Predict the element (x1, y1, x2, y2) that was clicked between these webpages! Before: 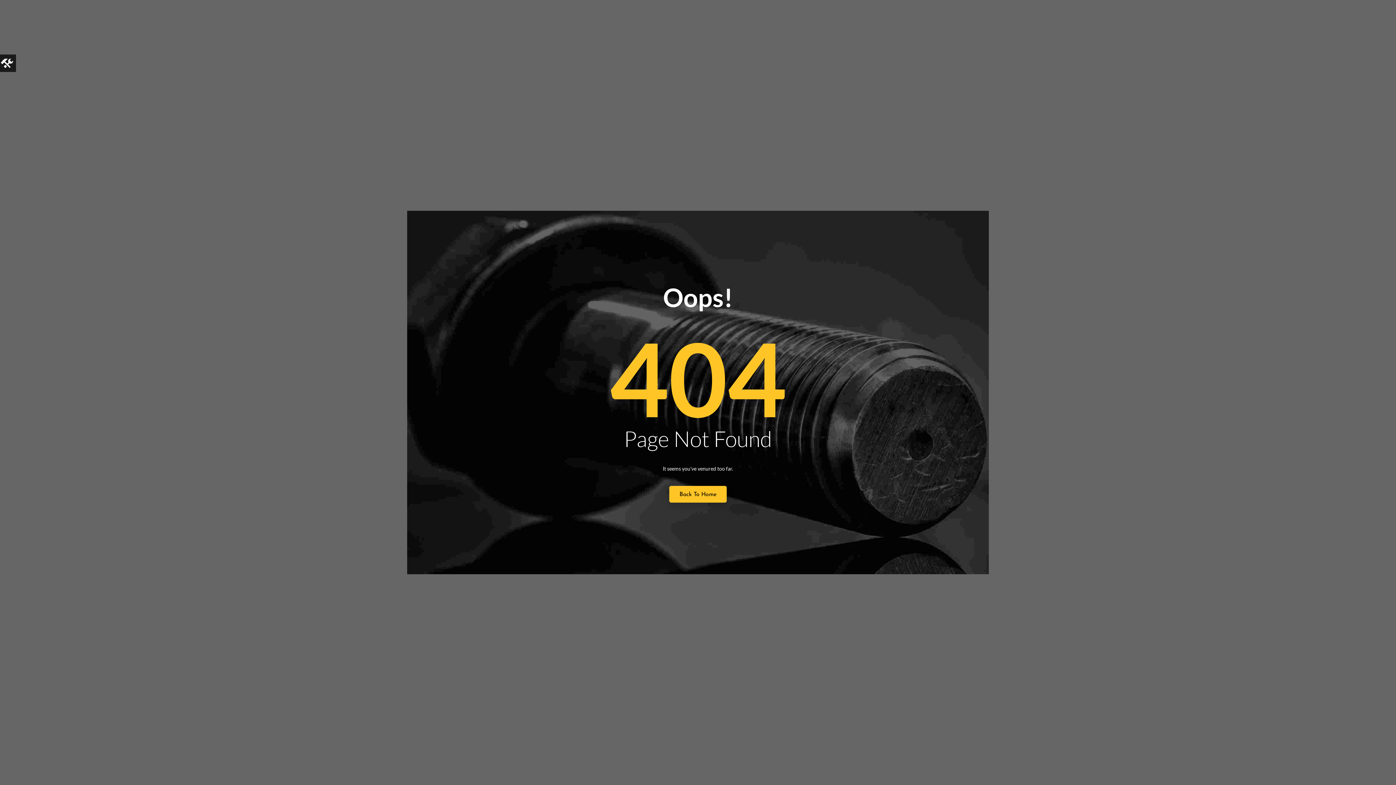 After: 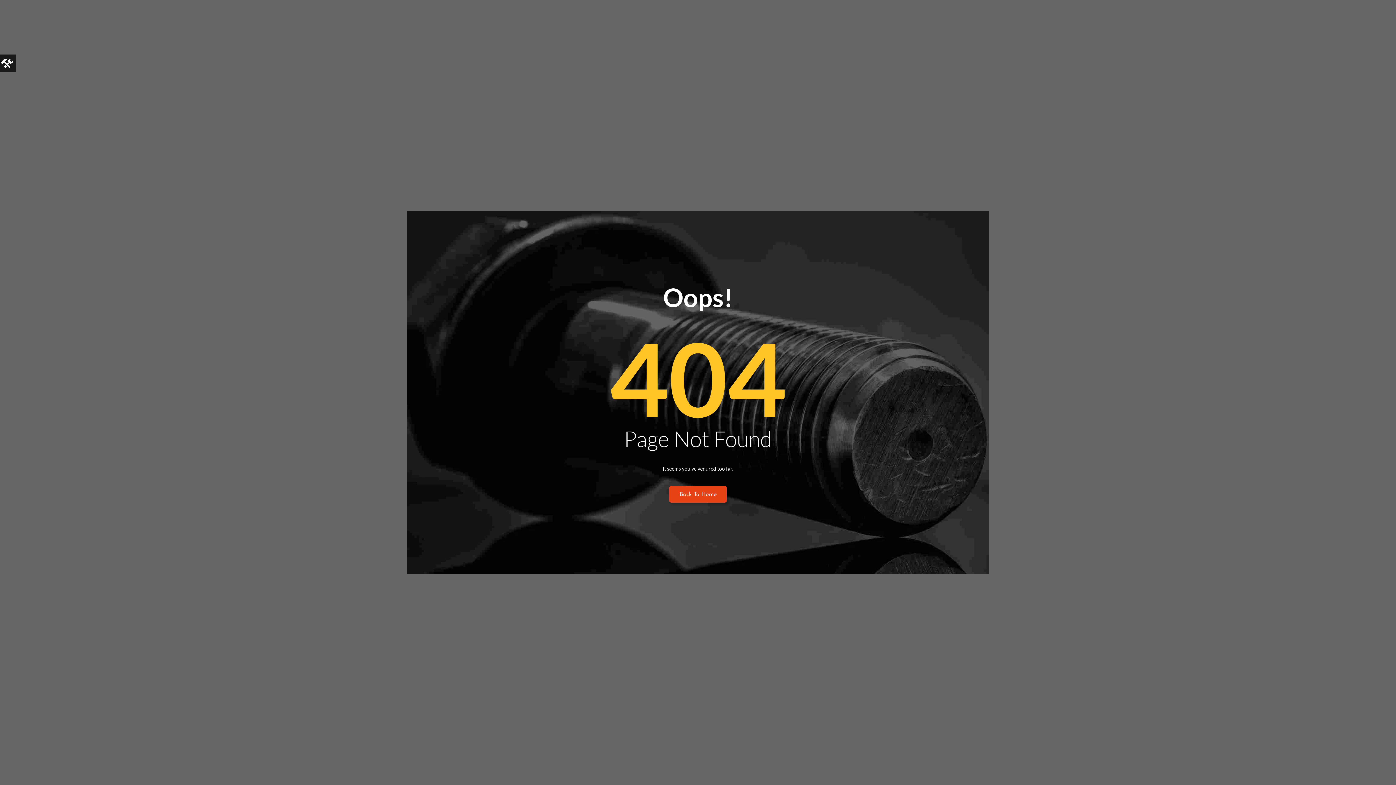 Action: bbox: (669, 486, 726, 502) label: Back To Home